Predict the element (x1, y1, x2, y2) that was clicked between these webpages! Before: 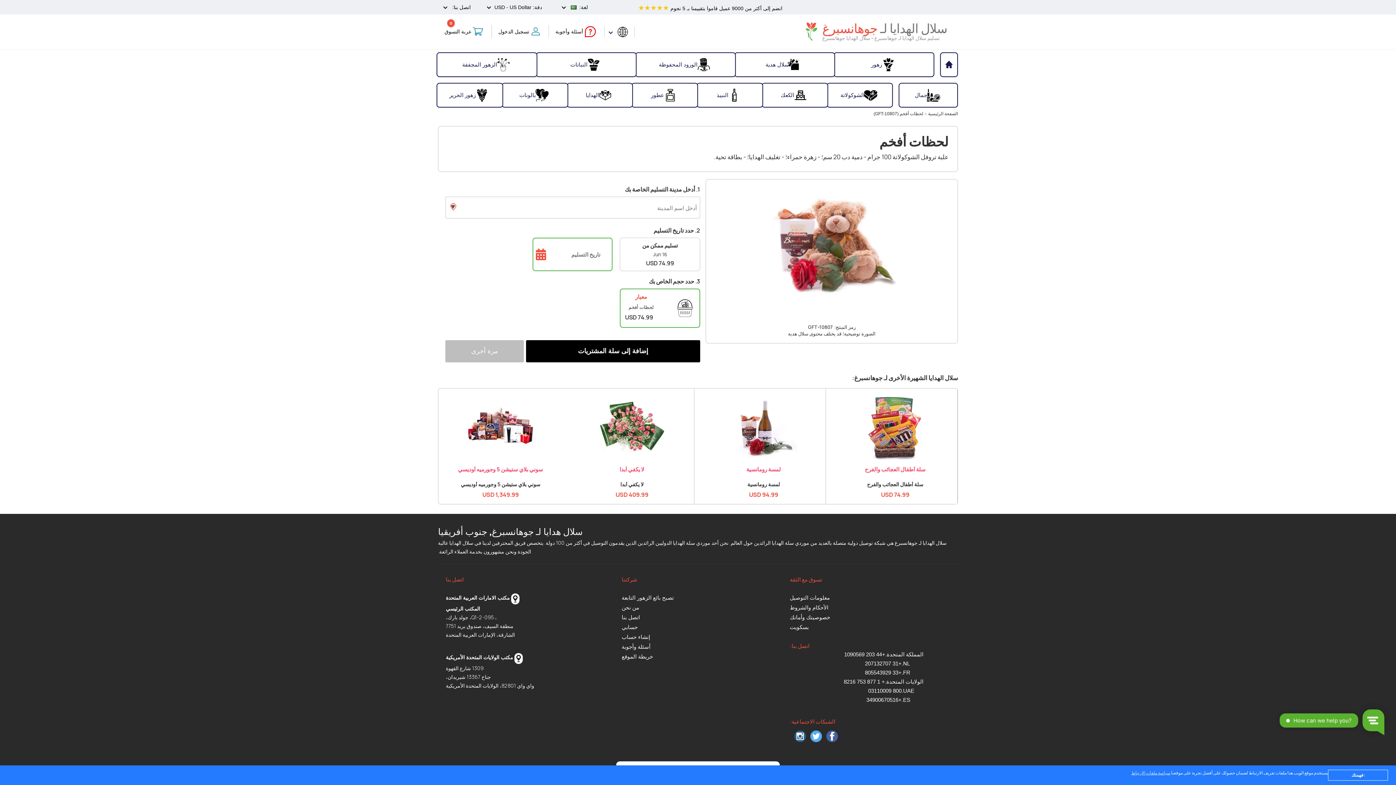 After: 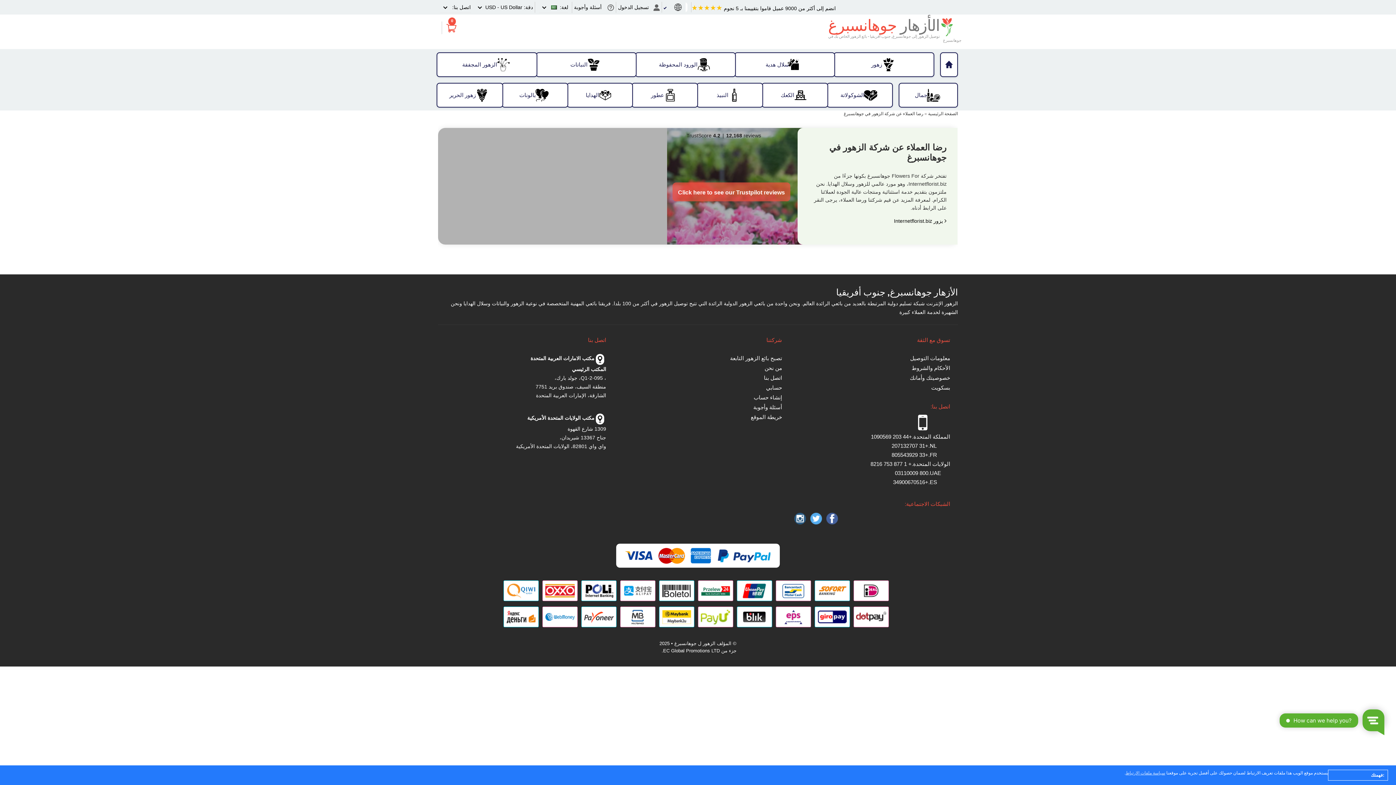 Action: bbox: (590, 5, 734, 11) label: انضم إلى أكثر من 9000 عميل قاموا بتقييمنا بـ 5 نجوم ★★★★★